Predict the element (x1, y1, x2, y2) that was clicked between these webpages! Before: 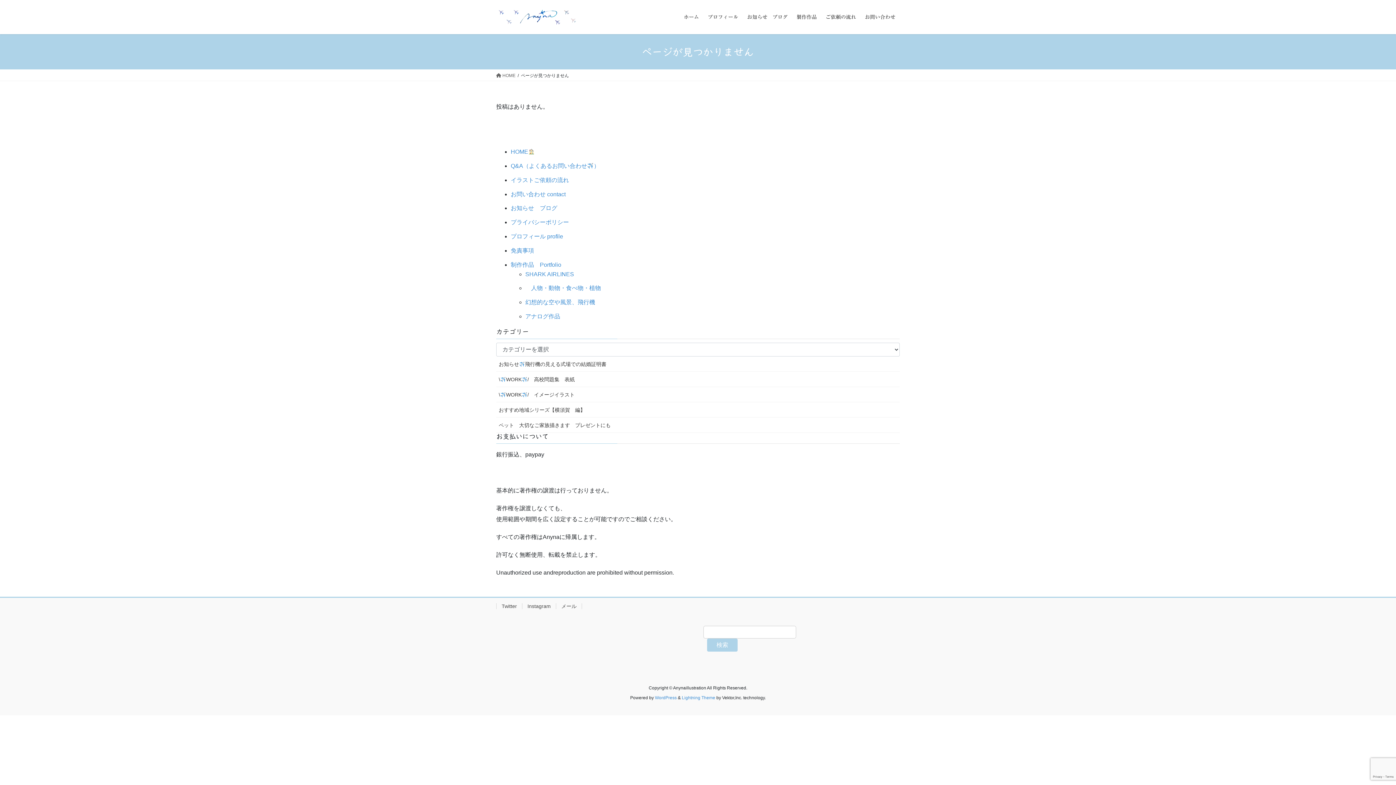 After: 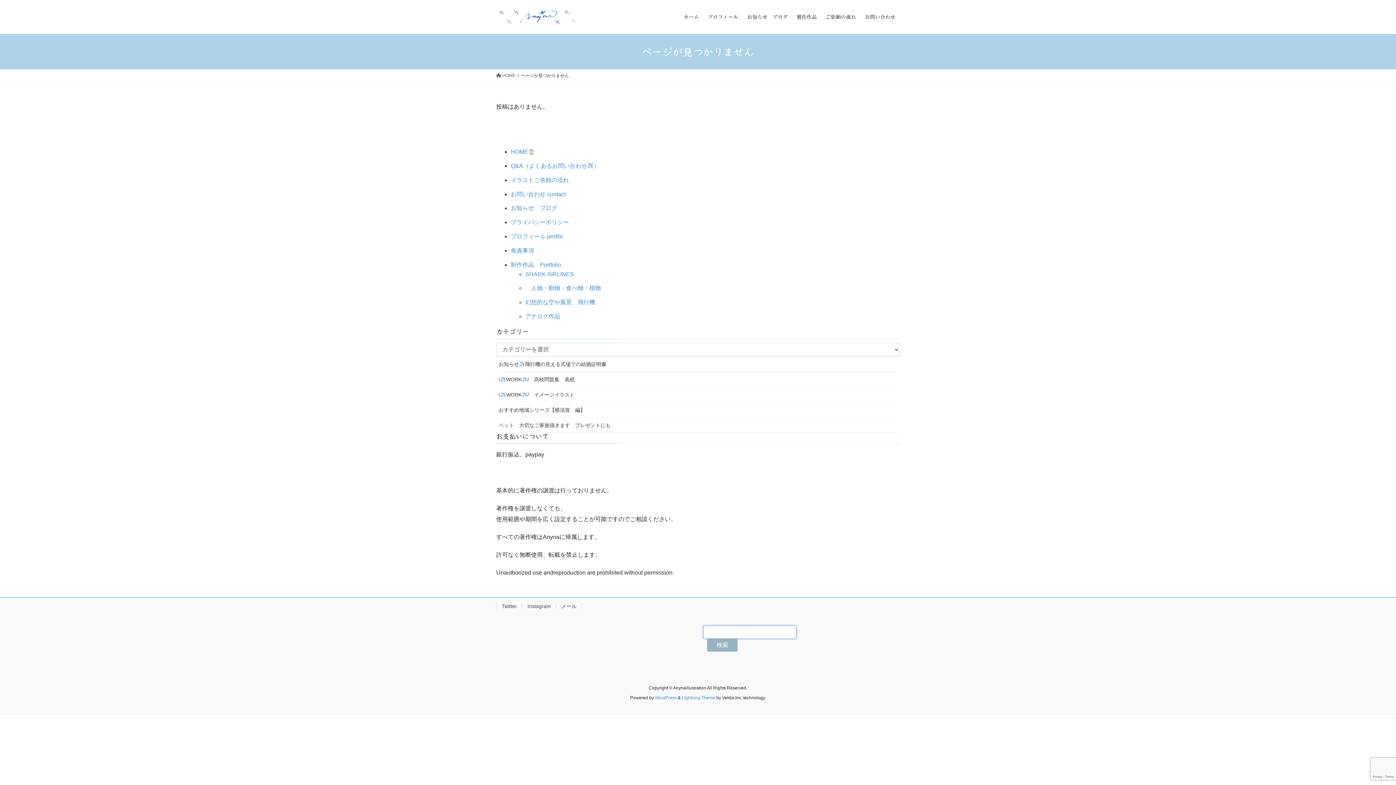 Action: label: 検索 bbox: (707, 639, 737, 652)